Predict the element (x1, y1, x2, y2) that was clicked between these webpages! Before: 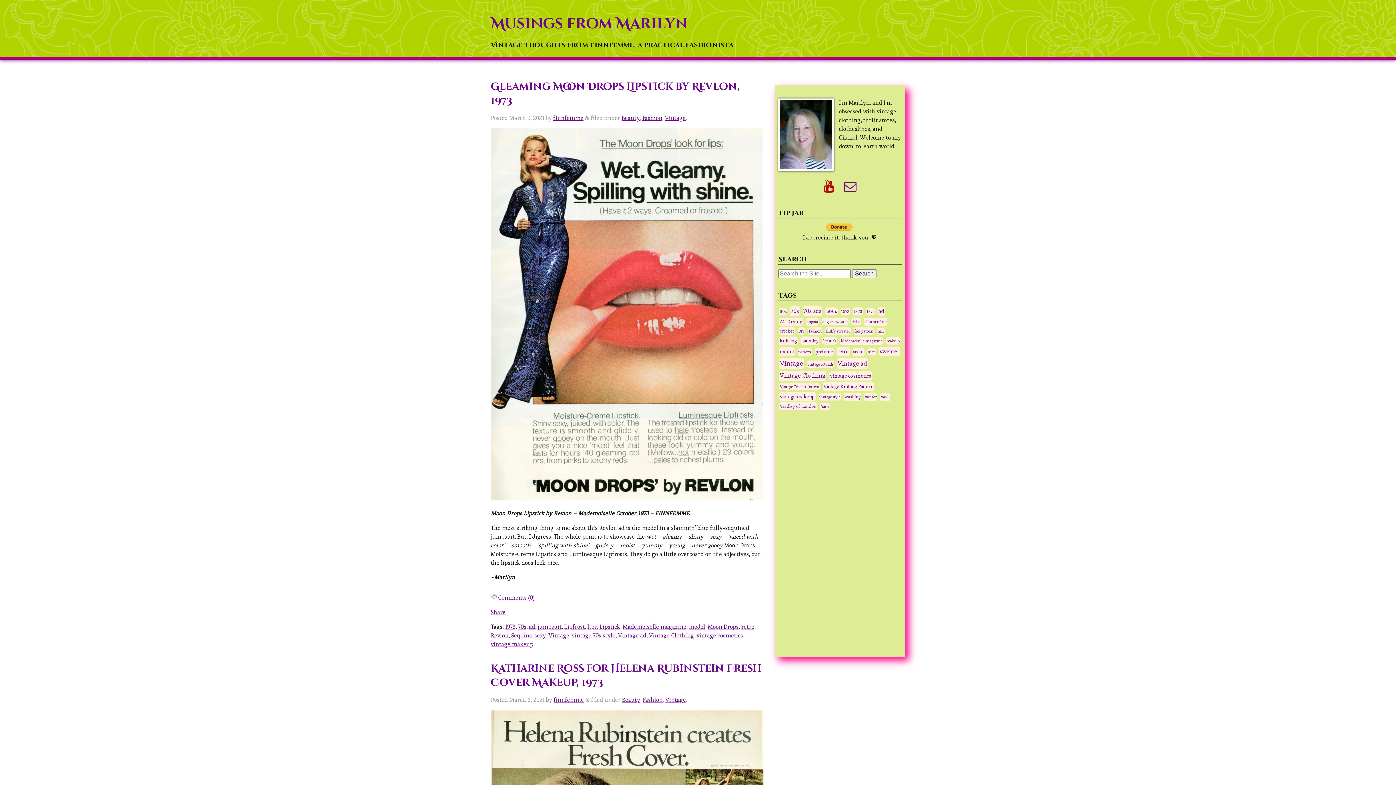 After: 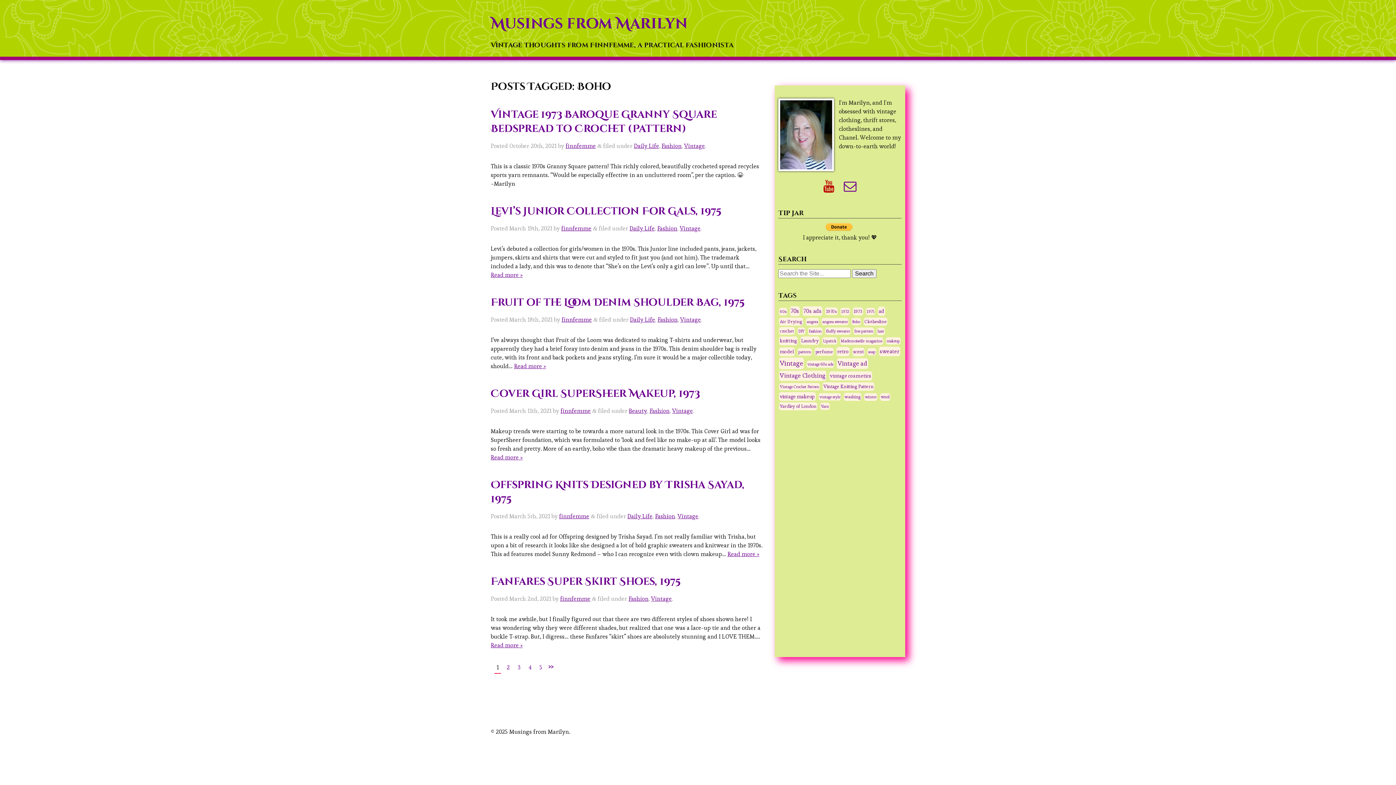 Action: bbox: (851, 318, 861, 325) label: Boho (27 items)